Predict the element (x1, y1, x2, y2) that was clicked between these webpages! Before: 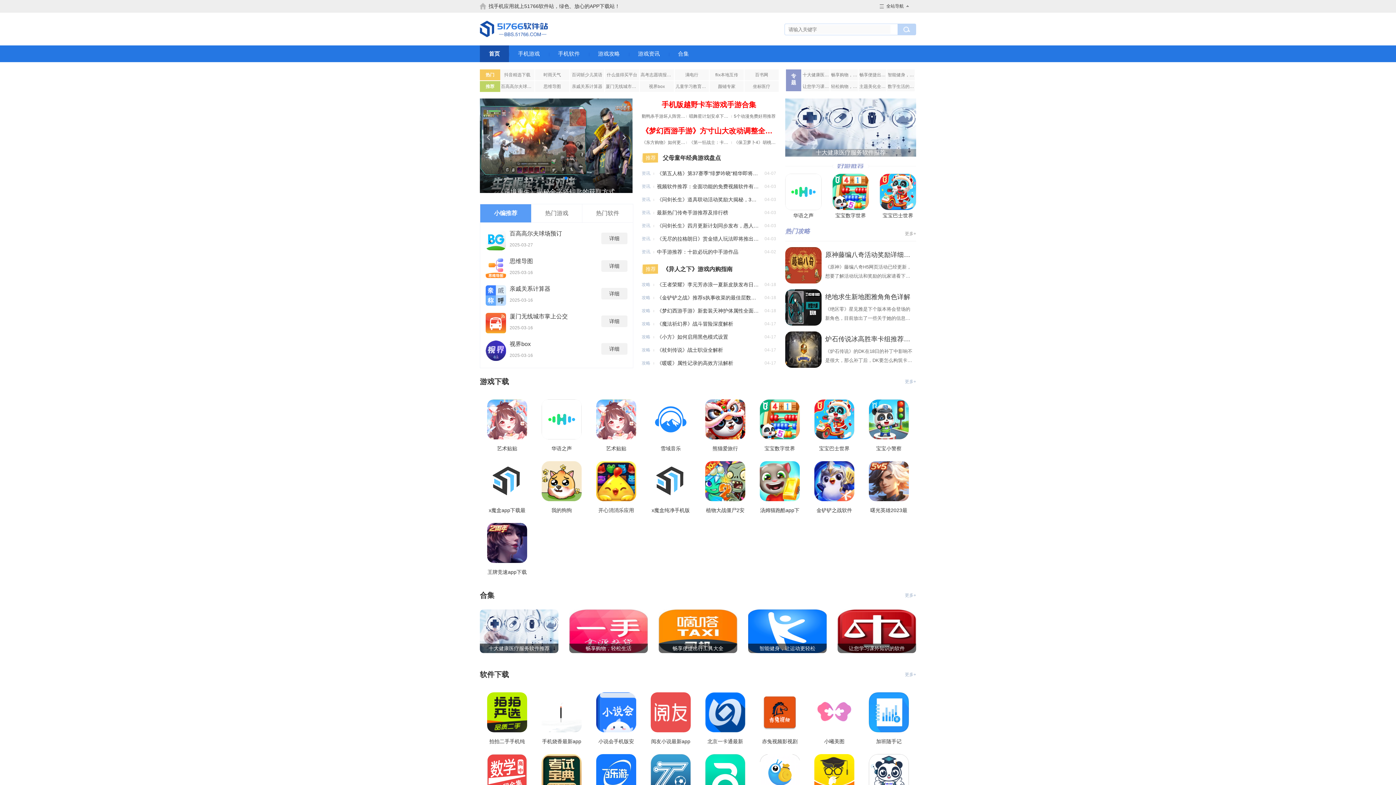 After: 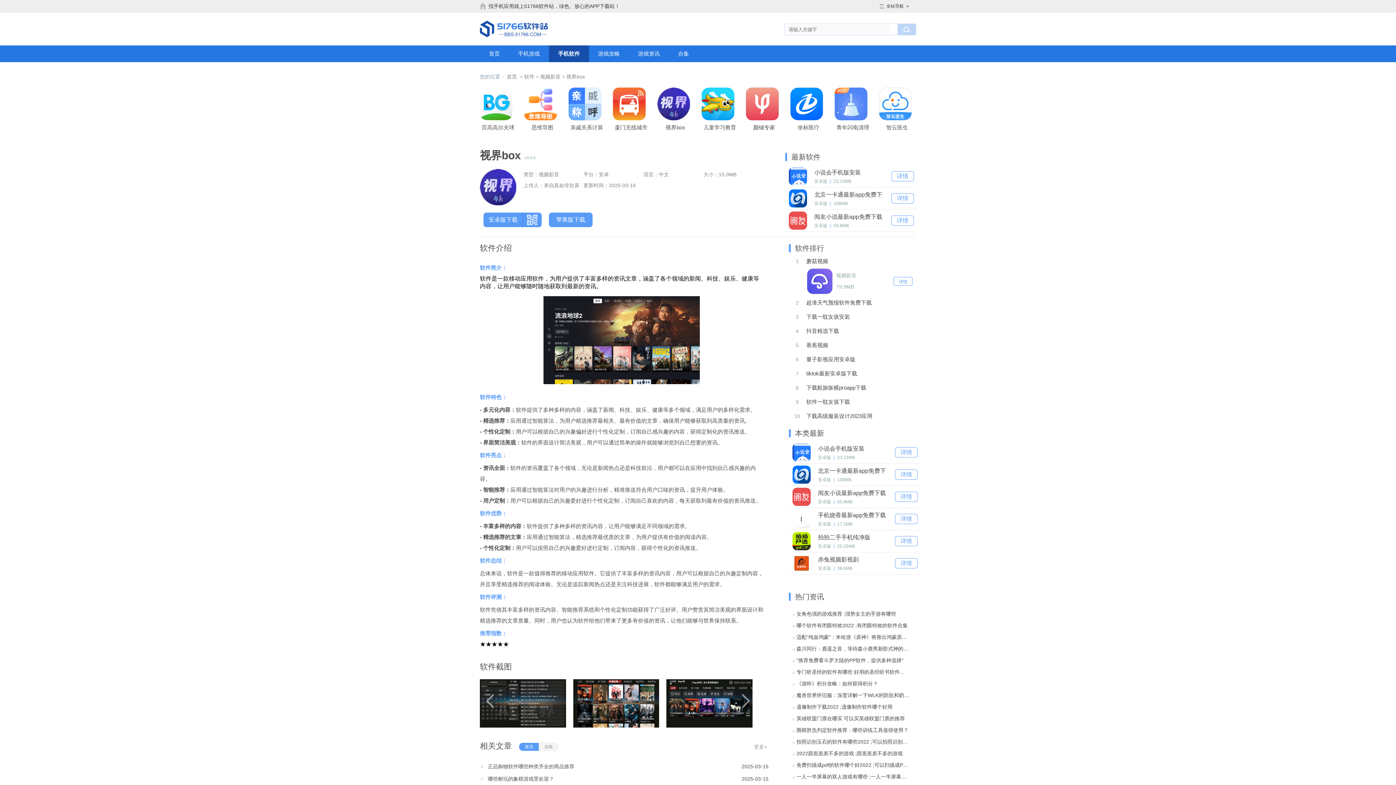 Action: label: 视界box bbox: (640, 81, 674, 92)